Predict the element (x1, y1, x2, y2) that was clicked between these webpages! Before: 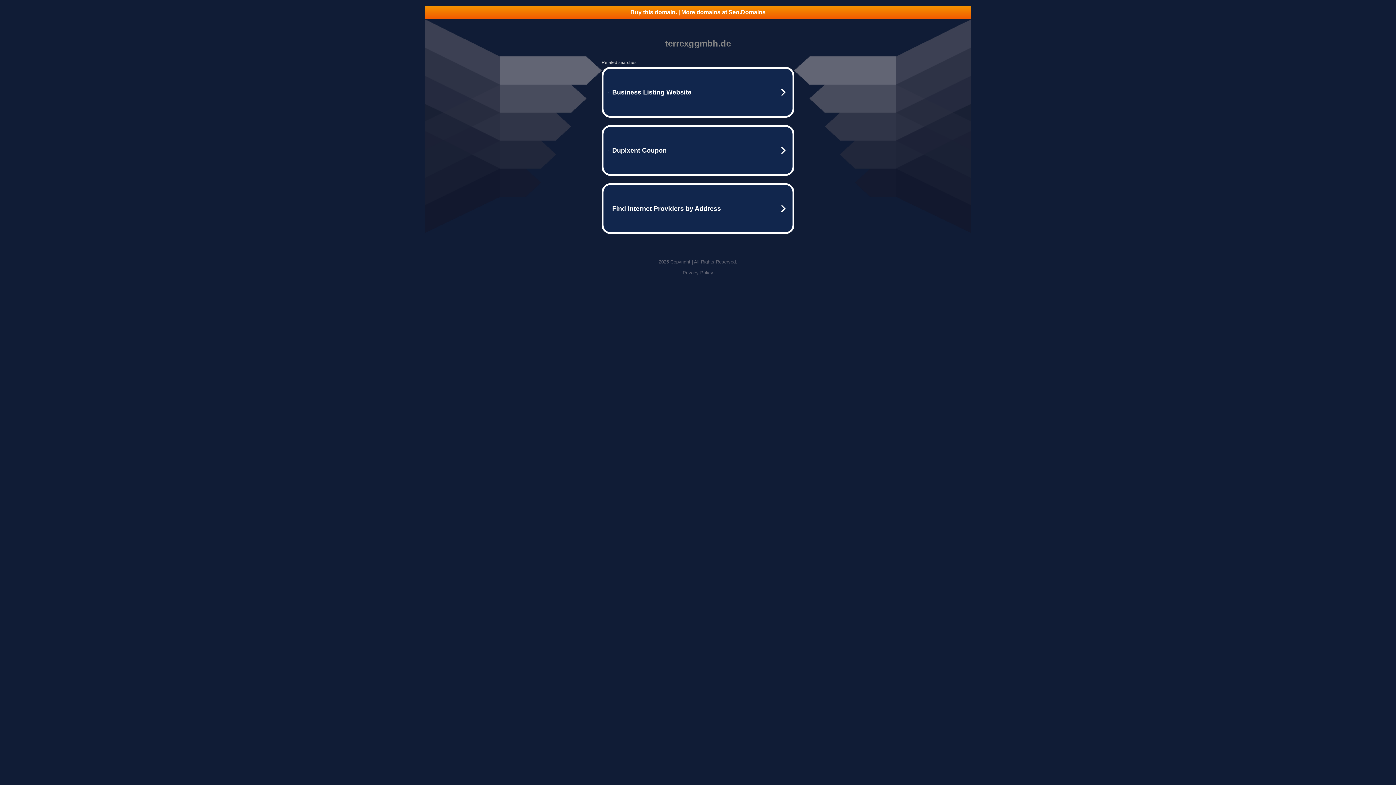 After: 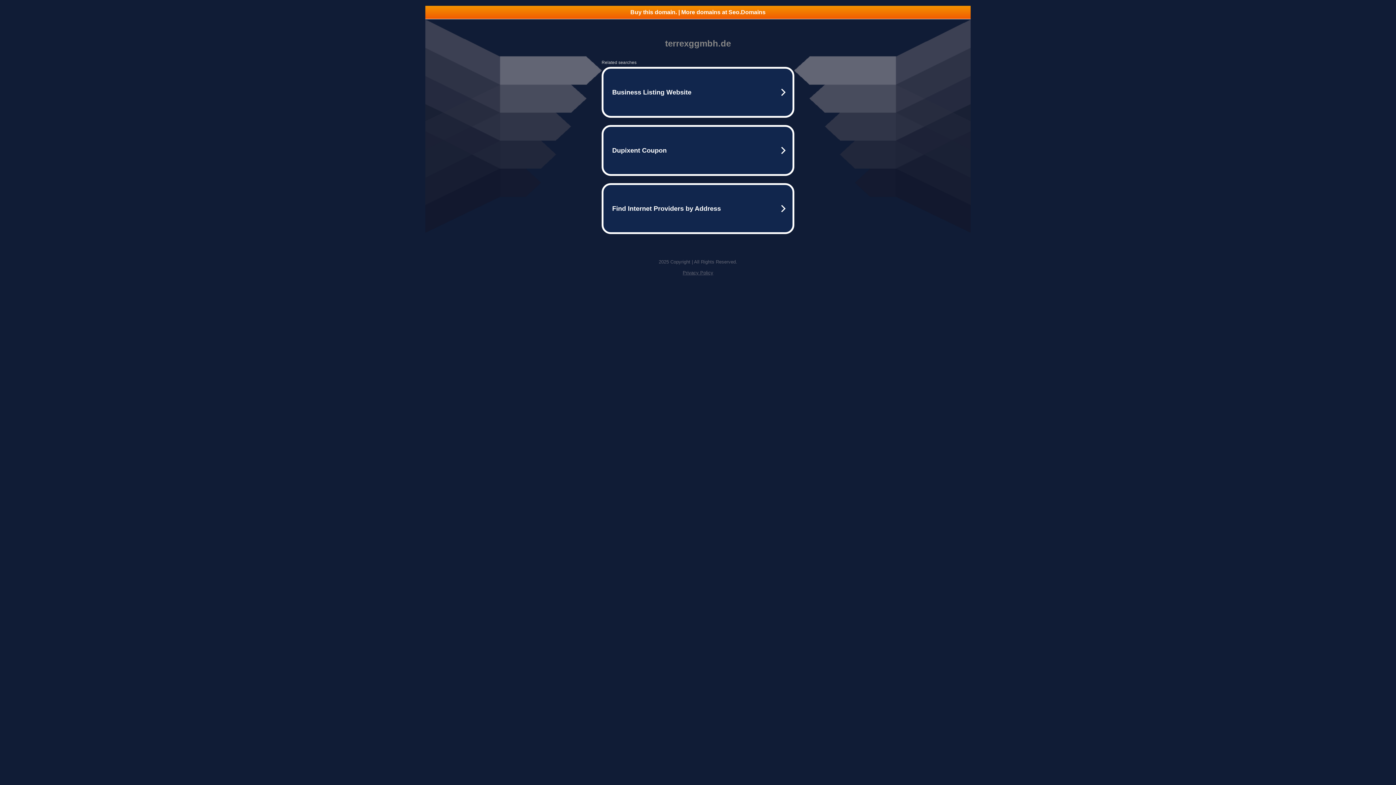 Action: bbox: (425, 5, 970, 18) label: Buy this domain. | More domains at Seo.Domains